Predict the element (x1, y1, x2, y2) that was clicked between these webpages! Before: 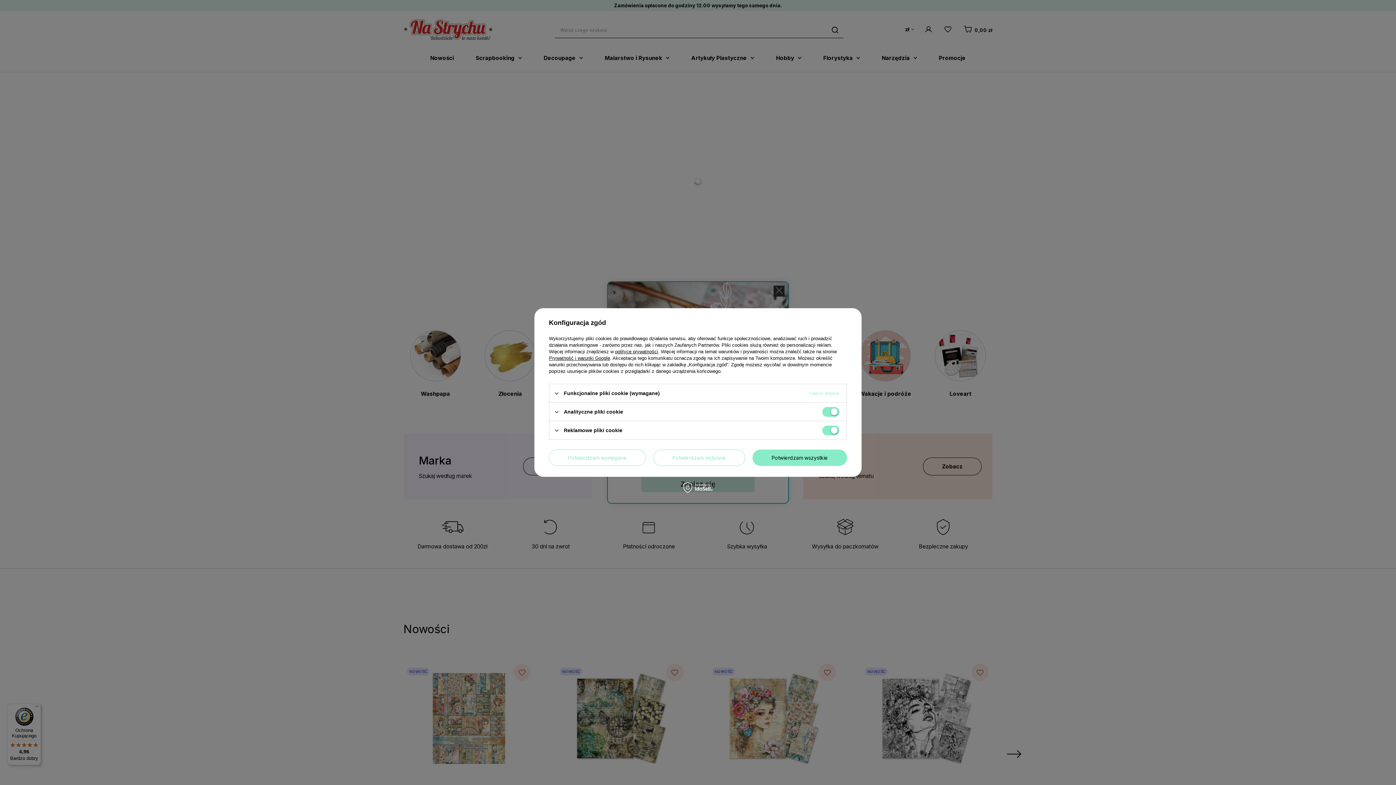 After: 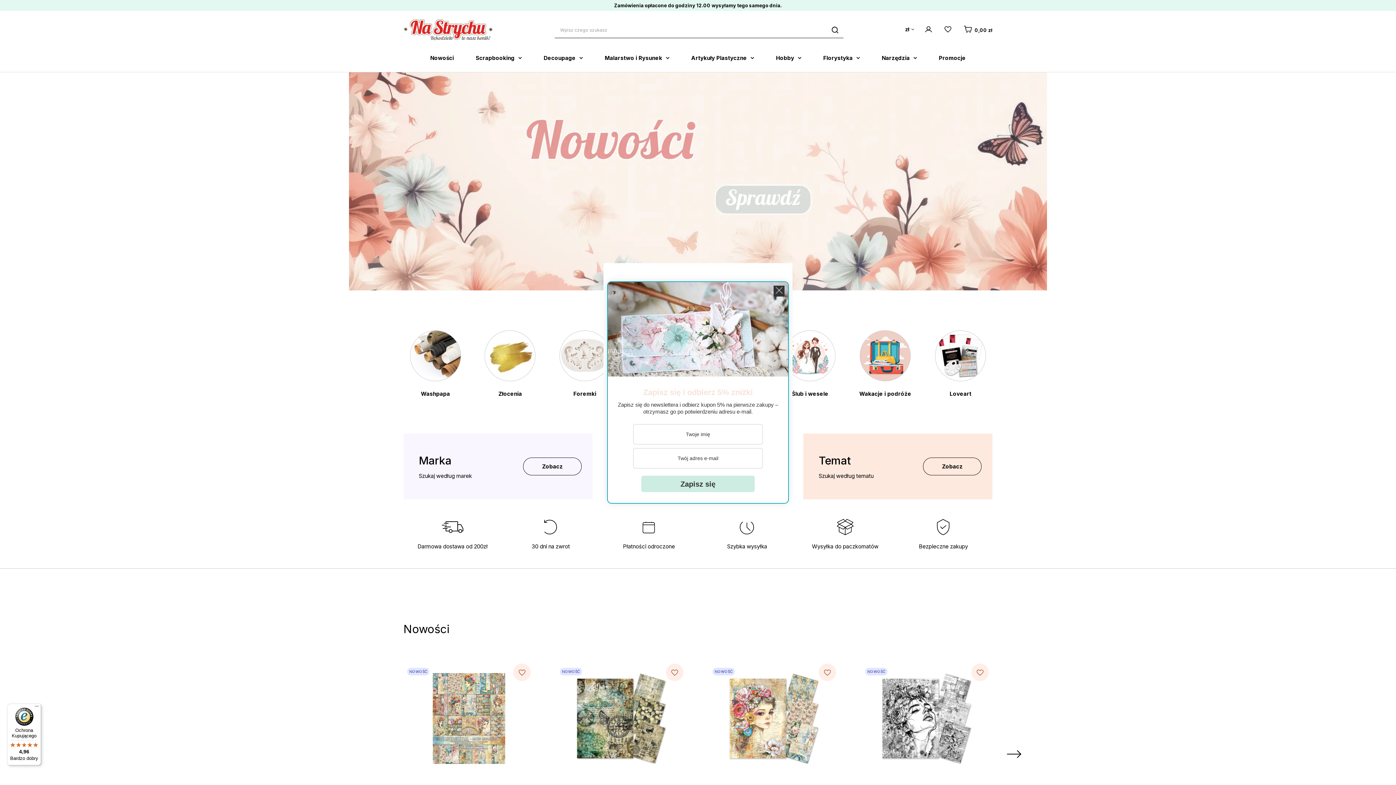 Action: bbox: (549, 449, 646, 466) label: Potwierdzam wymagane